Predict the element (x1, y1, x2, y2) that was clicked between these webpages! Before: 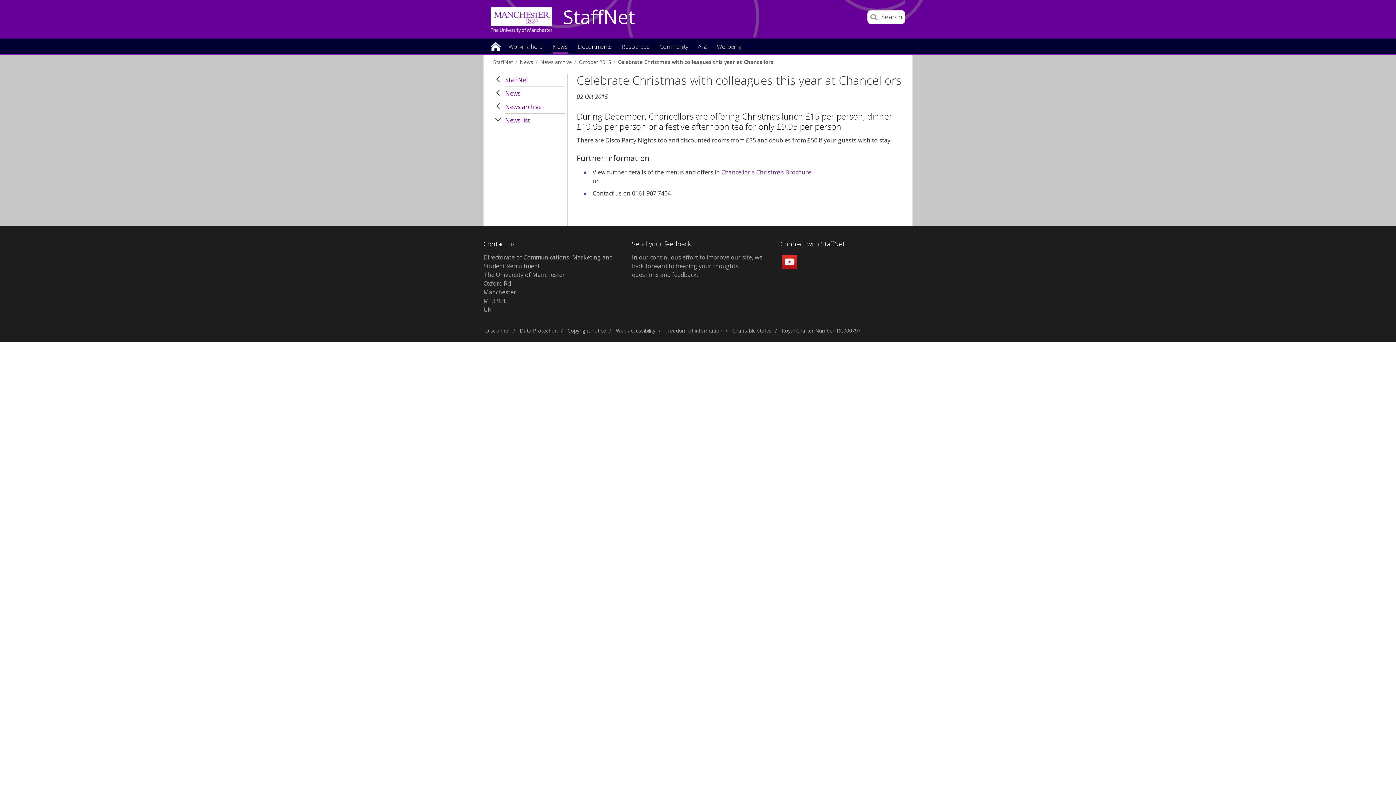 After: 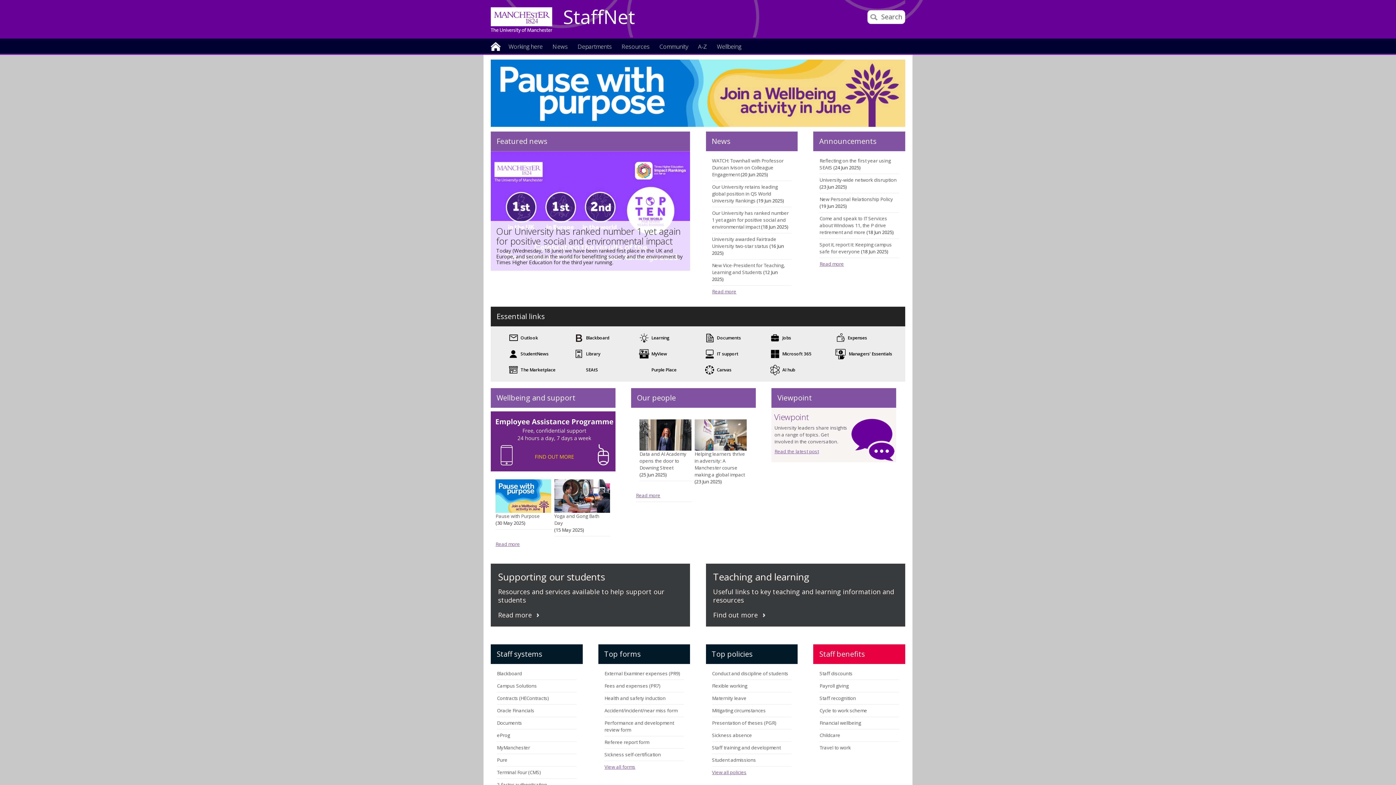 Action: bbox: (563, 5, 635, 31) label: StaffNet